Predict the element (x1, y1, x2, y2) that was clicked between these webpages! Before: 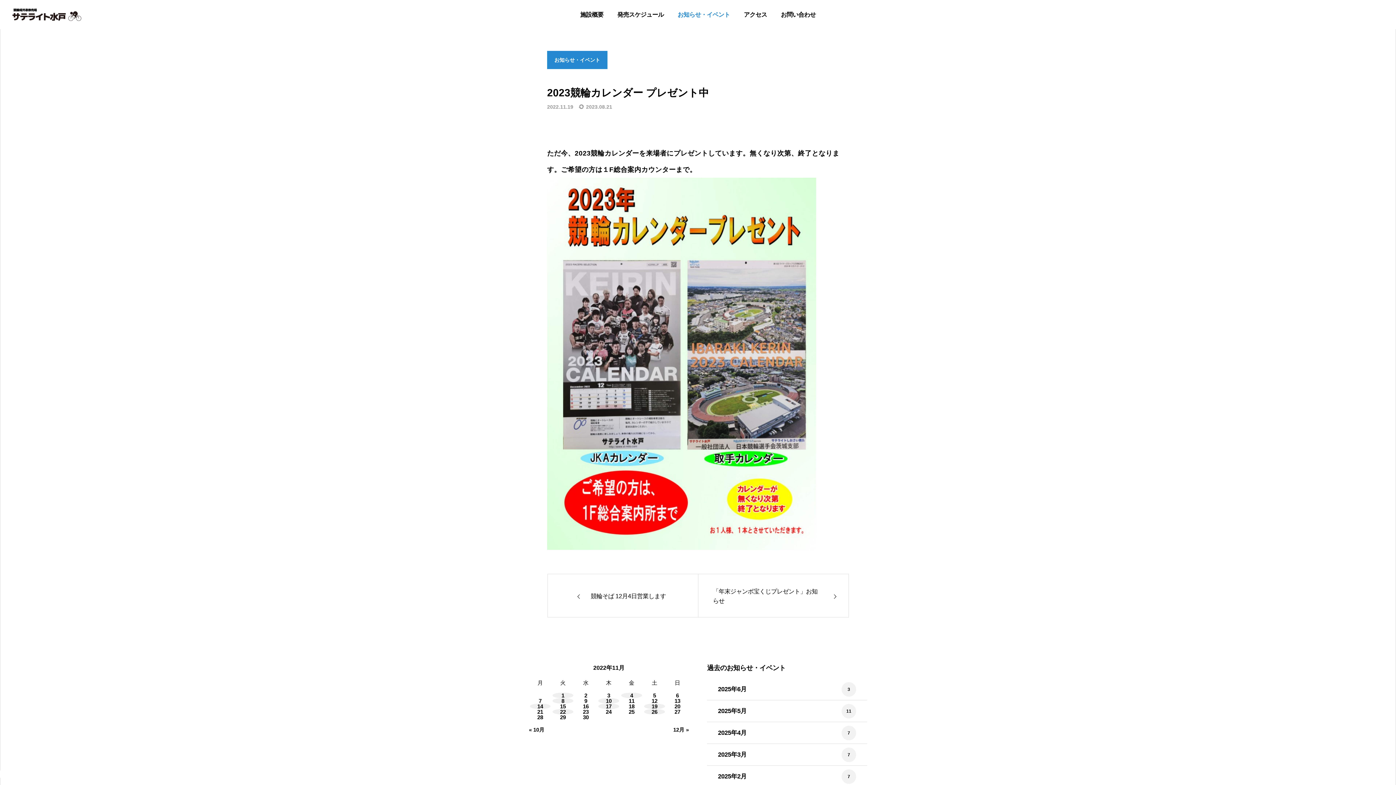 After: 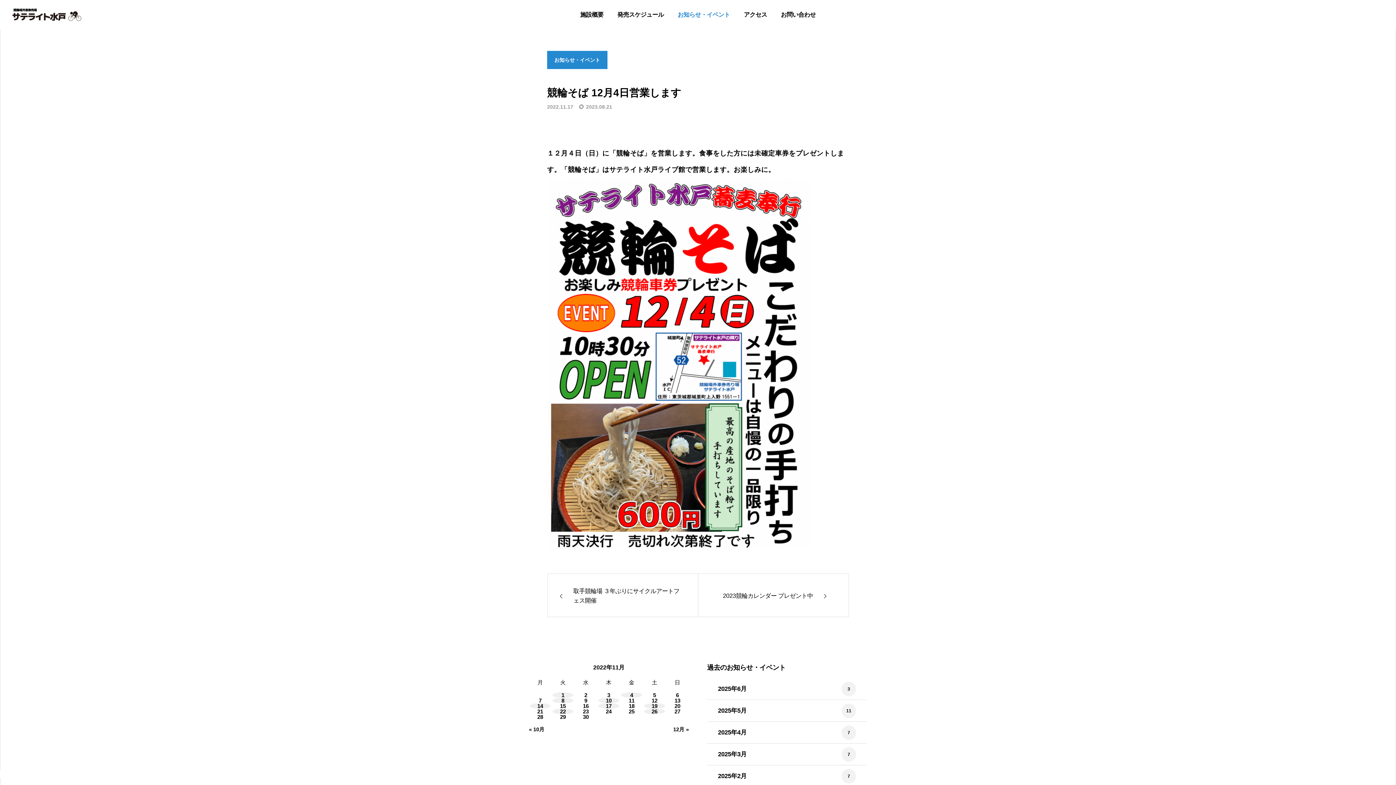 Action: bbox: (547, 574, 698, 617) label: 競輪そば 12月4日営業します